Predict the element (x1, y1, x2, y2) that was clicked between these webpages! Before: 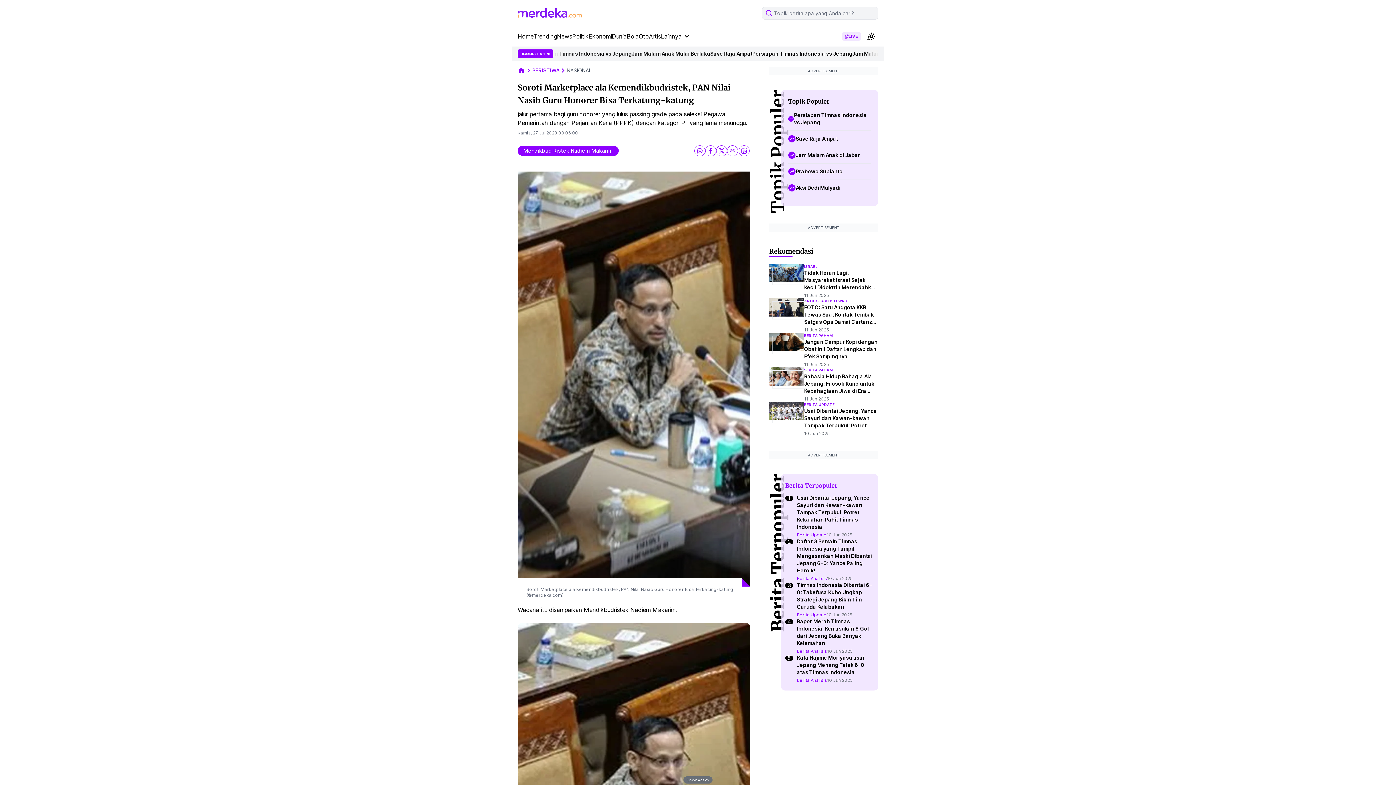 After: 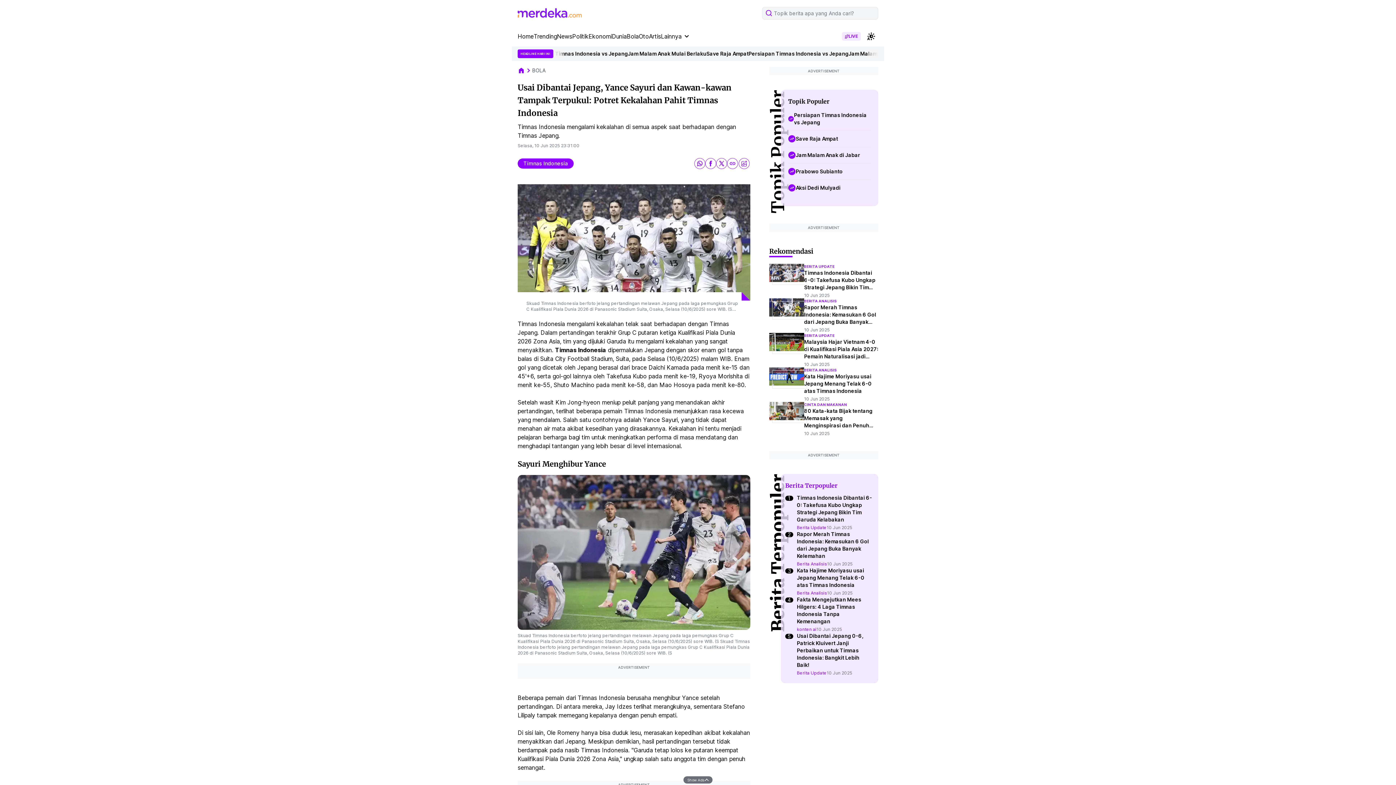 Action: label: Usai Dibantai Jepang, Yance Sayuri dan Kawan-kawan Tampak Terpukul: Potret Kekalahan Pahit Timnas Indonesia bbox: (804, 716, 878, 738)